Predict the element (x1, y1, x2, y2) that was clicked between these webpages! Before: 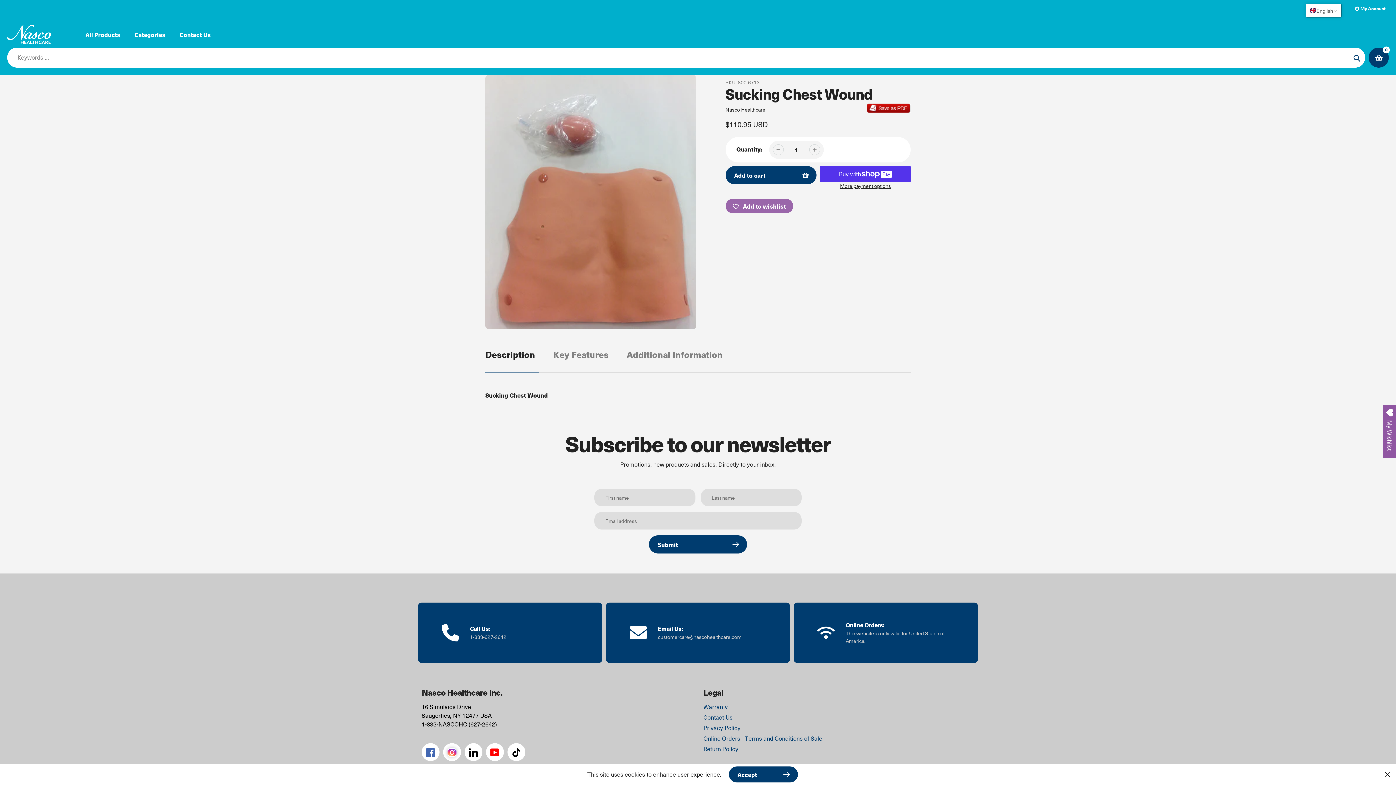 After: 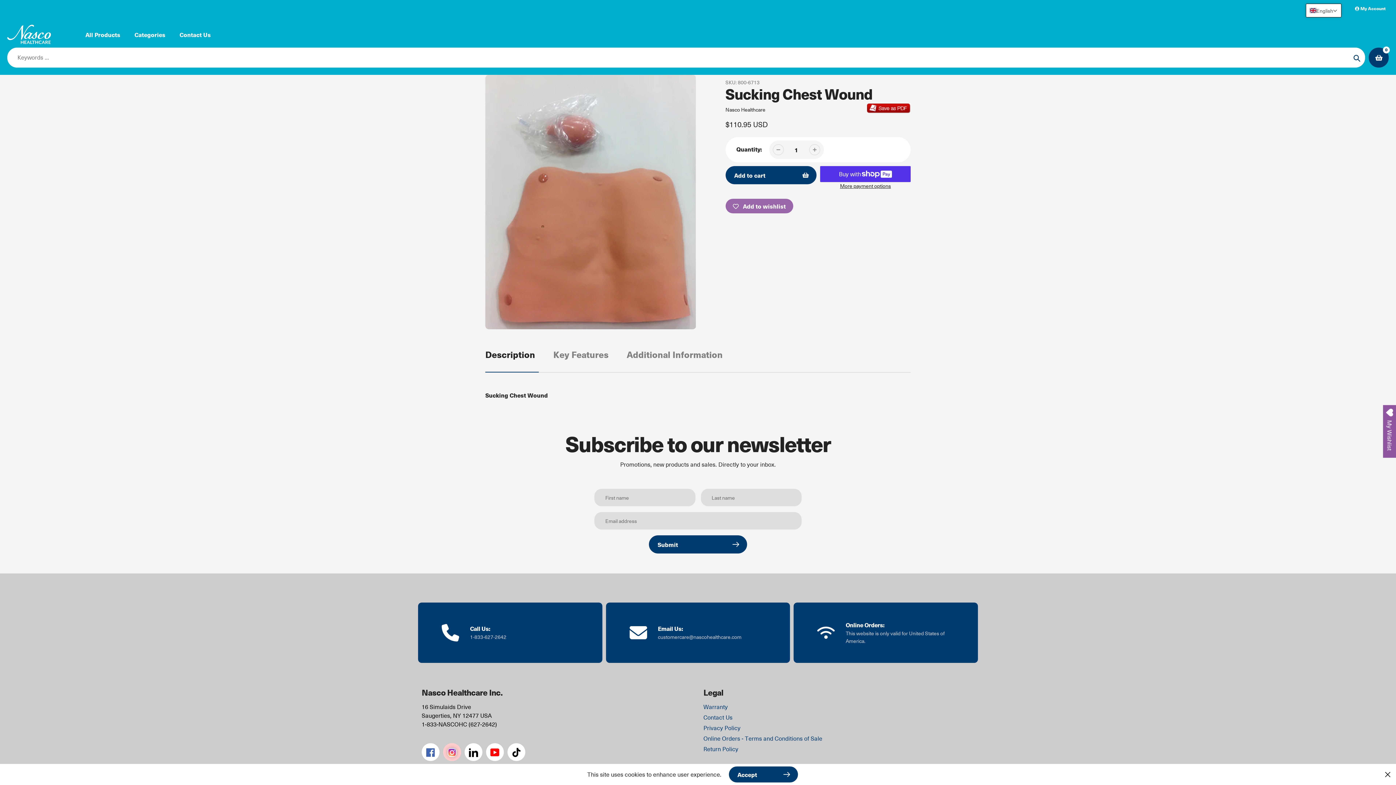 Action: label: Instagram bbox: (447, 747, 456, 757)